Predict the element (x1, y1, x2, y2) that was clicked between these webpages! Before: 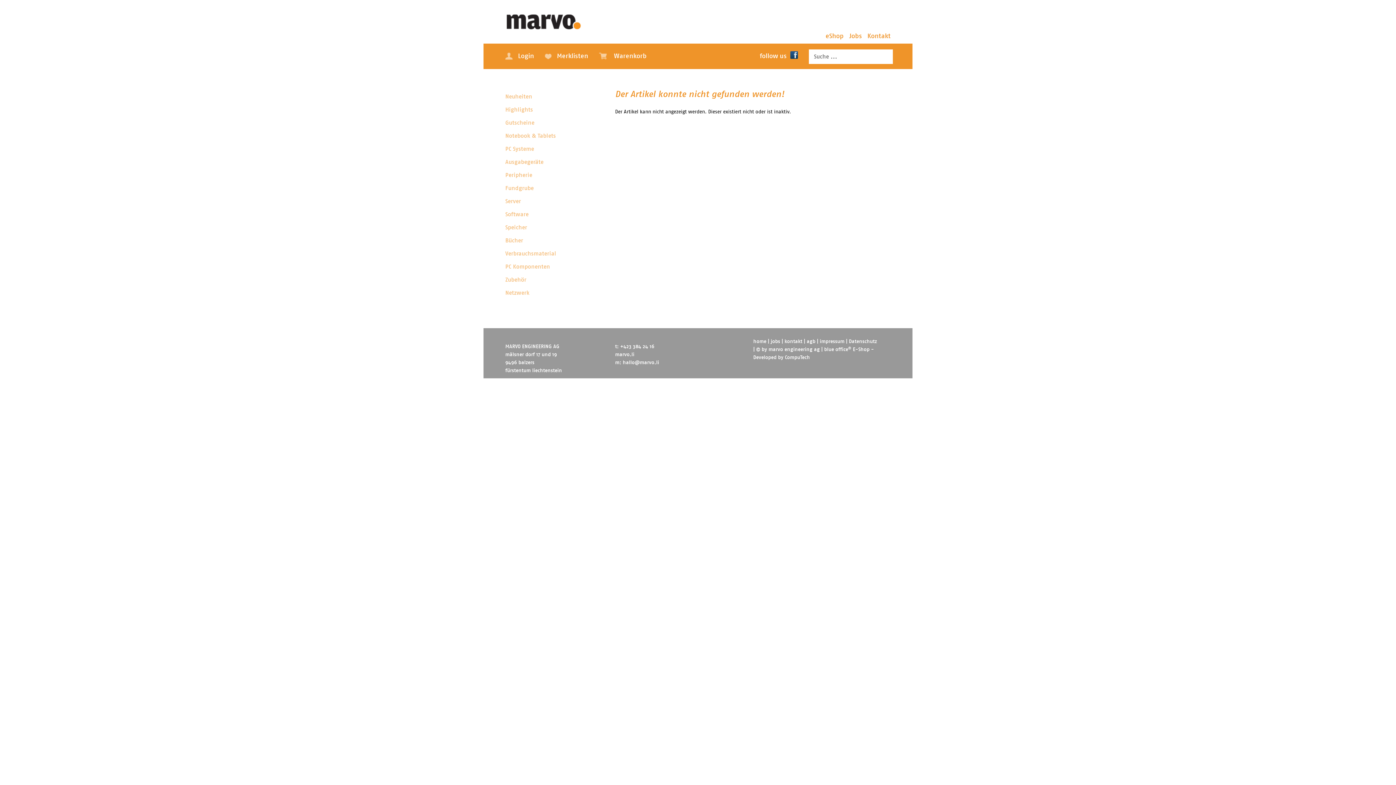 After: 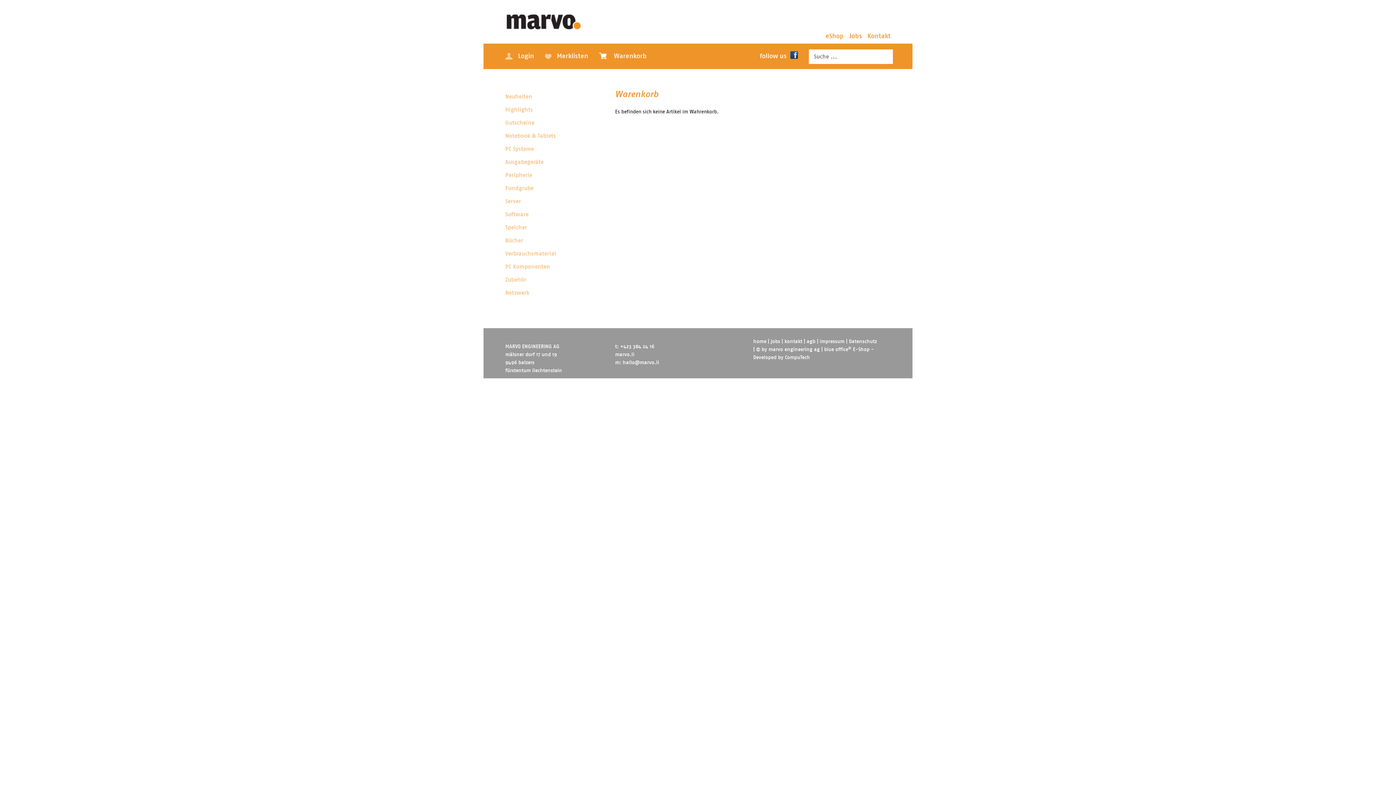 Action: label:  Warenkorb bbox: (599, 43, 646, 69)